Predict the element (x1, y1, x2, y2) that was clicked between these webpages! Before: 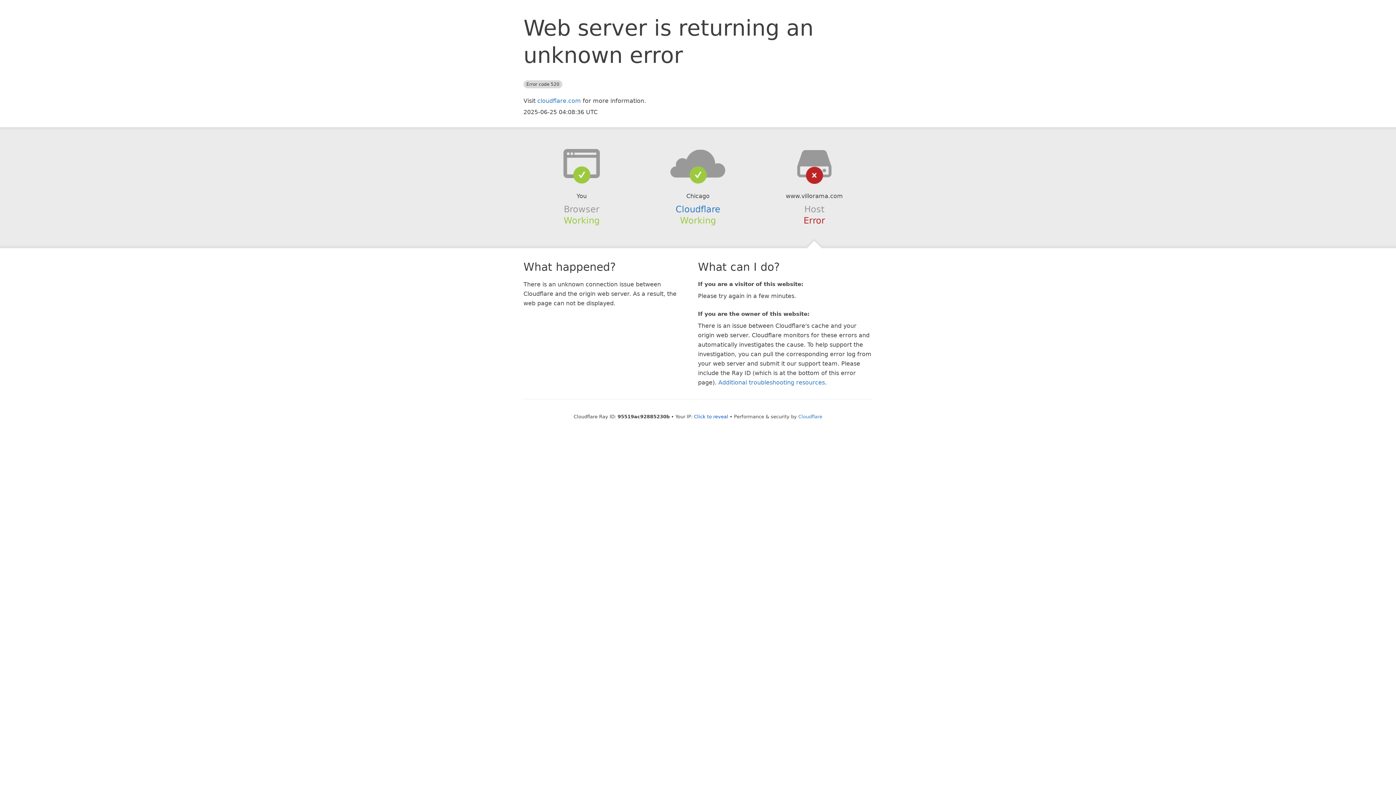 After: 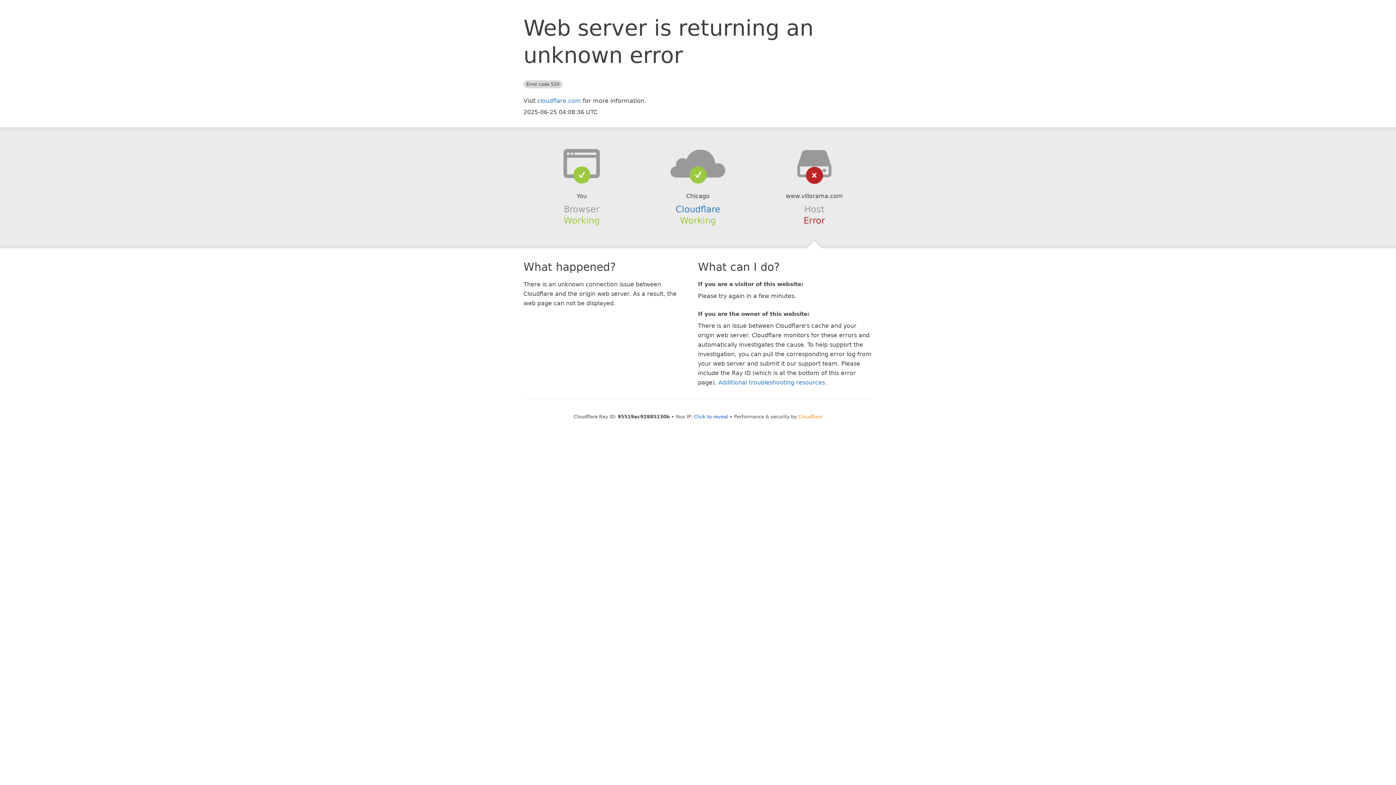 Action: label: Cloudflare bbox: (798, 414, 822, 419)